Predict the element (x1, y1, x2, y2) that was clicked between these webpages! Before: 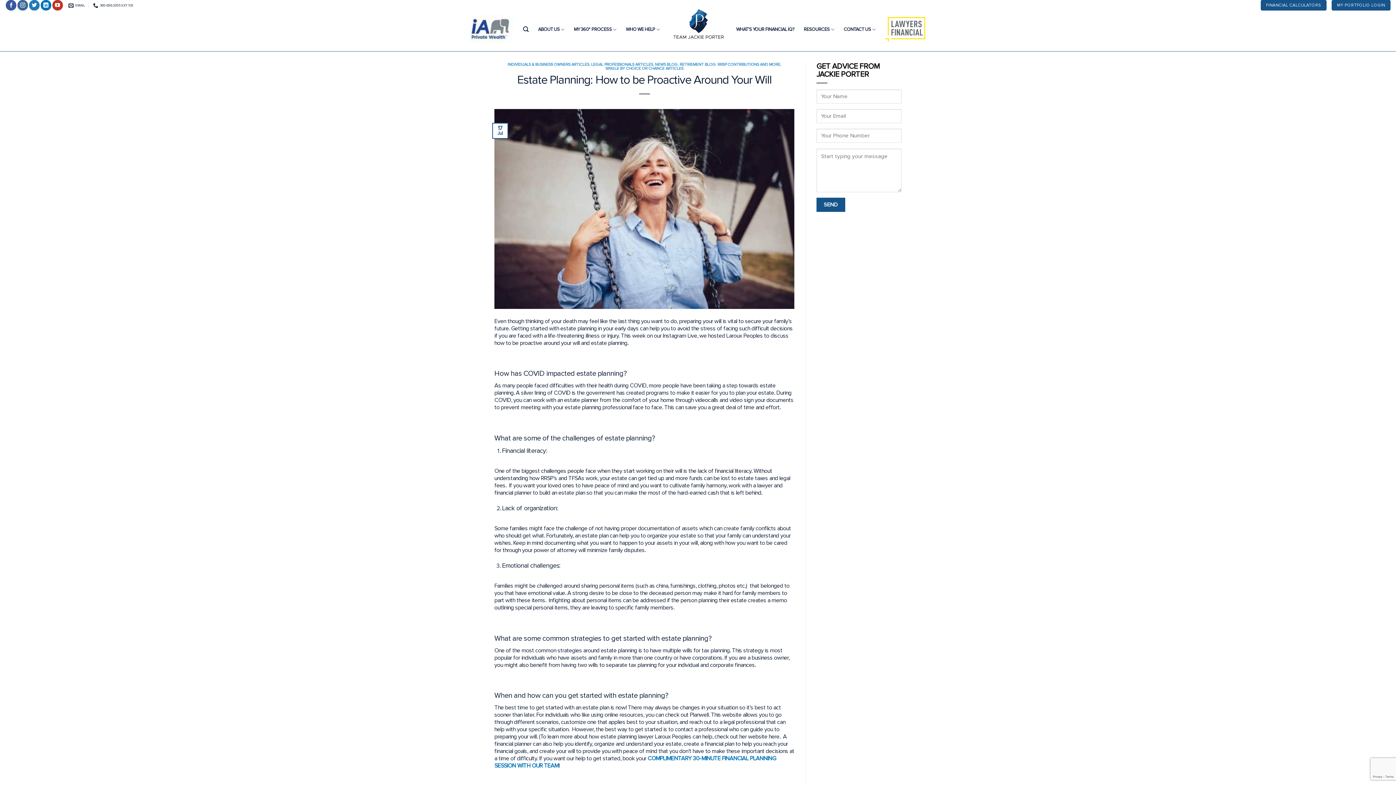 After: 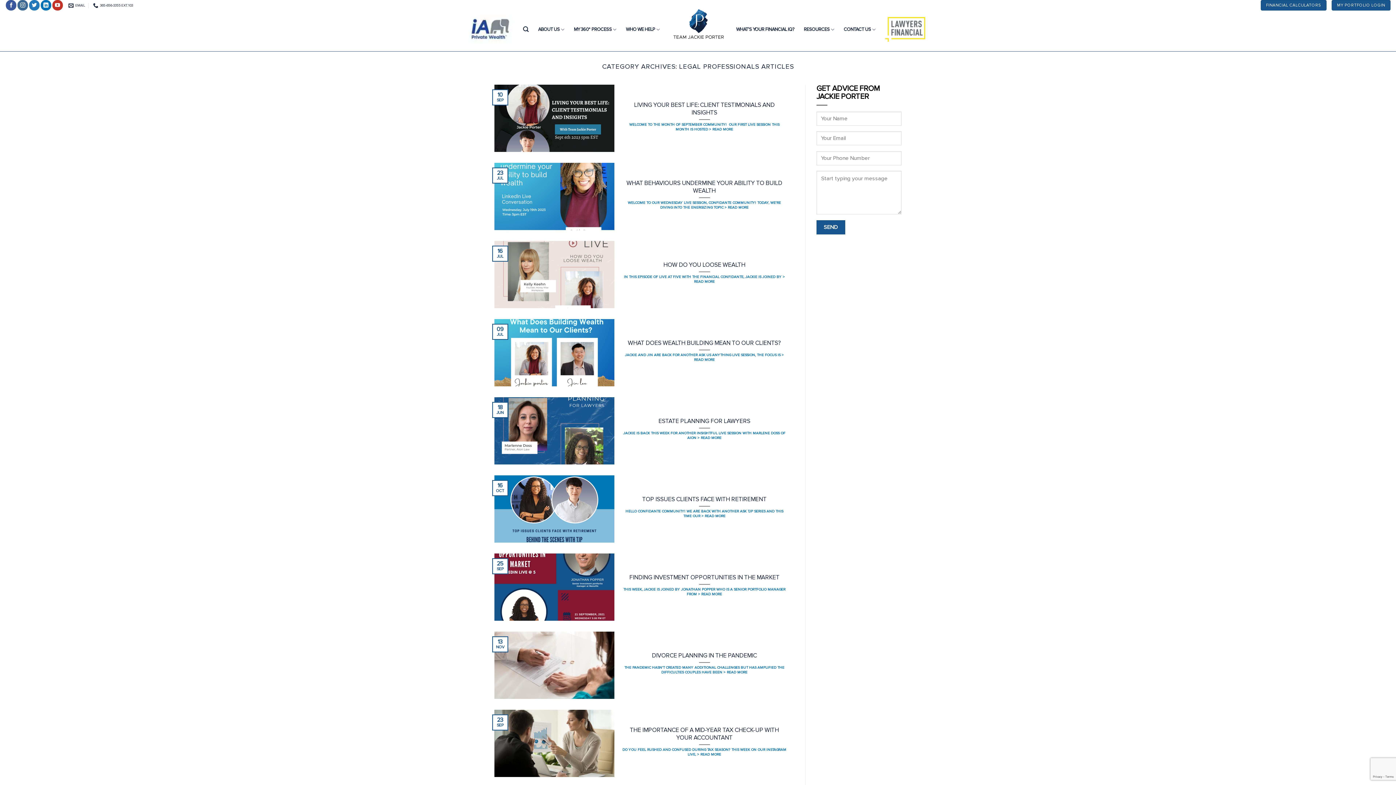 Action: bbox: (591, 62, 653, 66) label: LEGAL PROFESSIONALS ARTICLES